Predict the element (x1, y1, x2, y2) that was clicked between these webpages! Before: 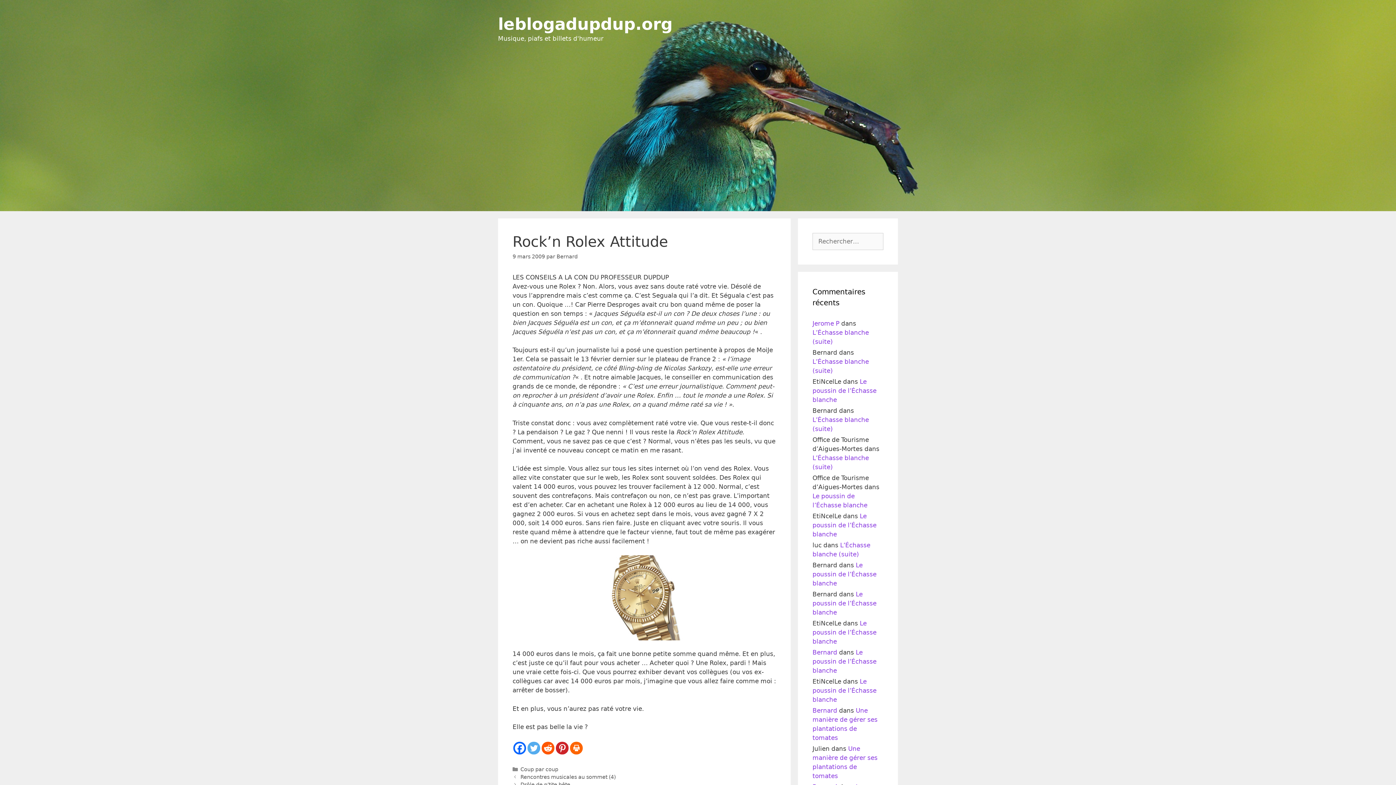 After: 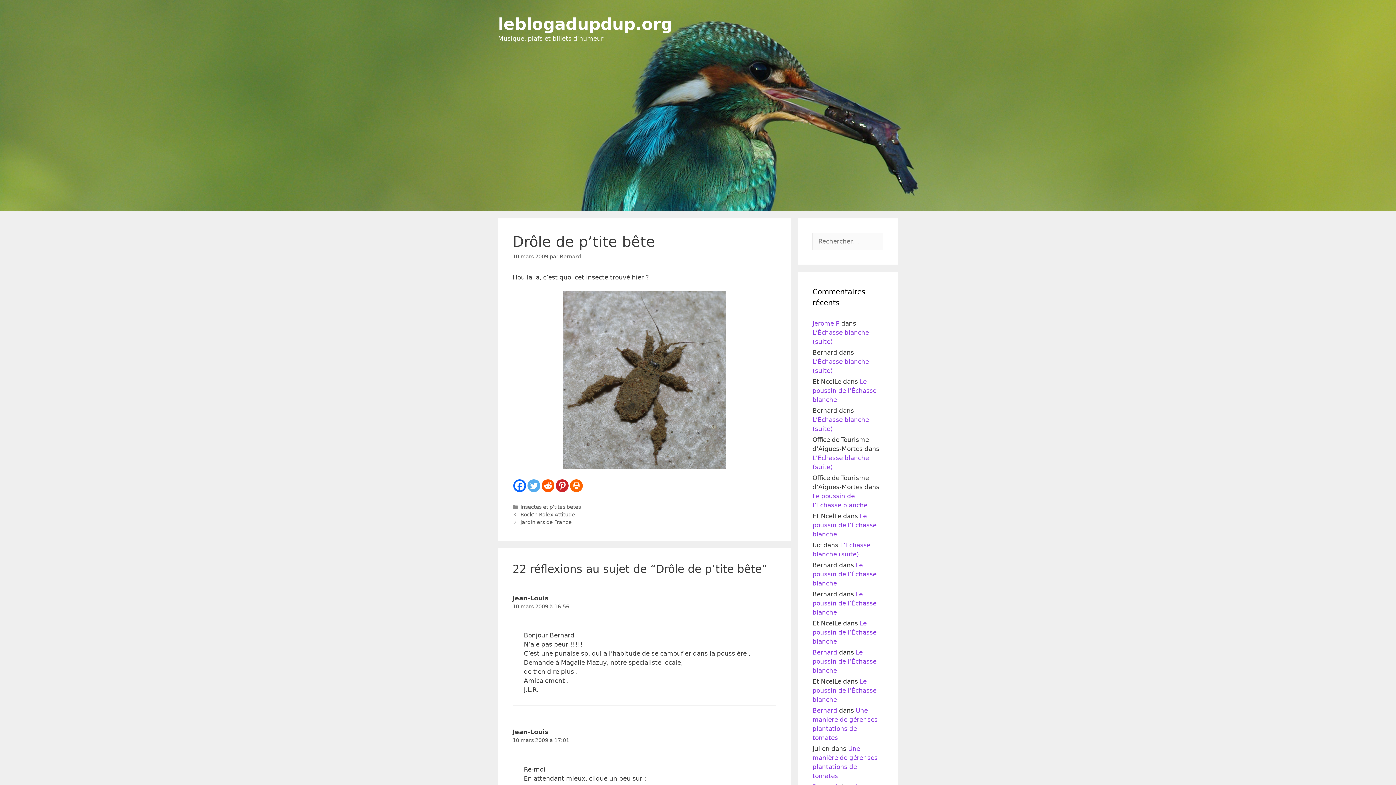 Action: bbox: (520, 782, 570, 787) label: Drôle de p’tite bête